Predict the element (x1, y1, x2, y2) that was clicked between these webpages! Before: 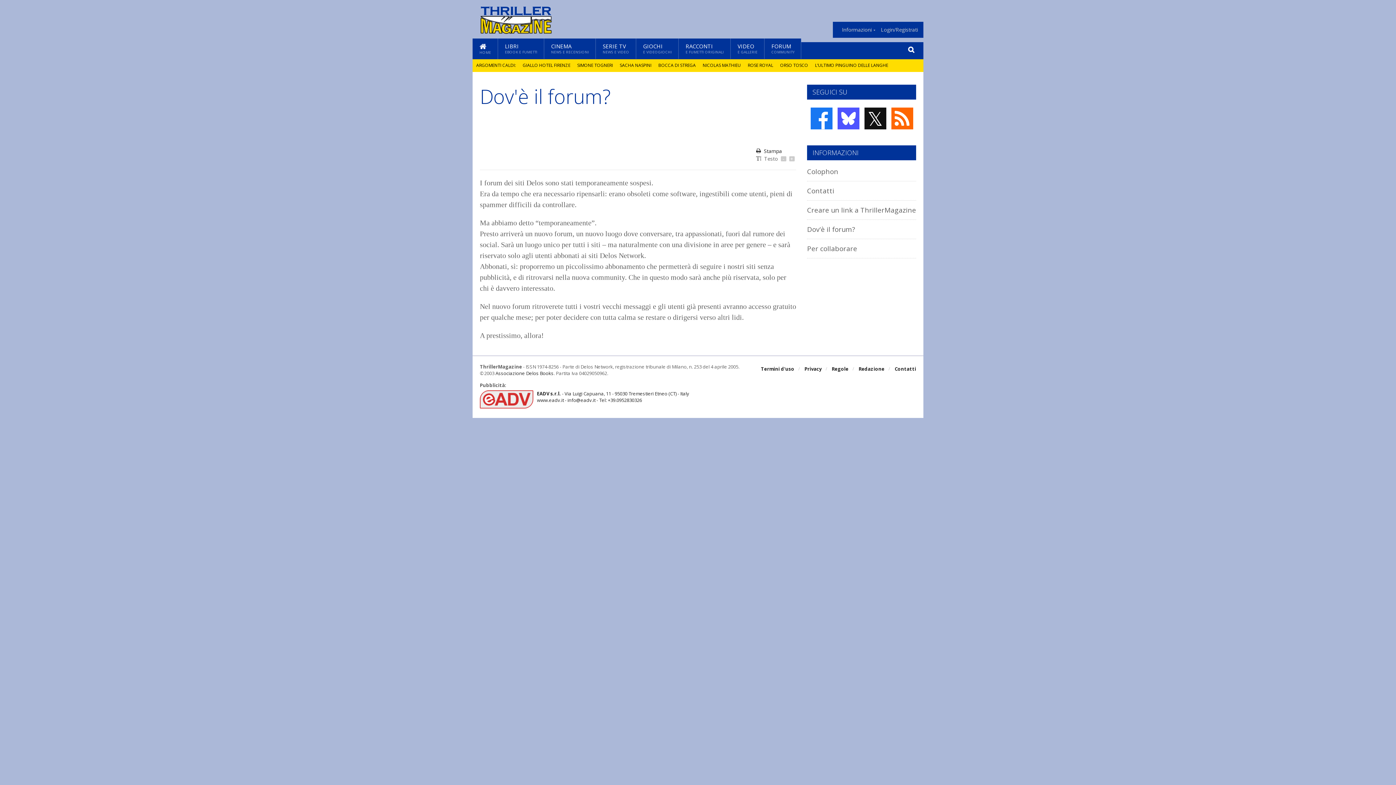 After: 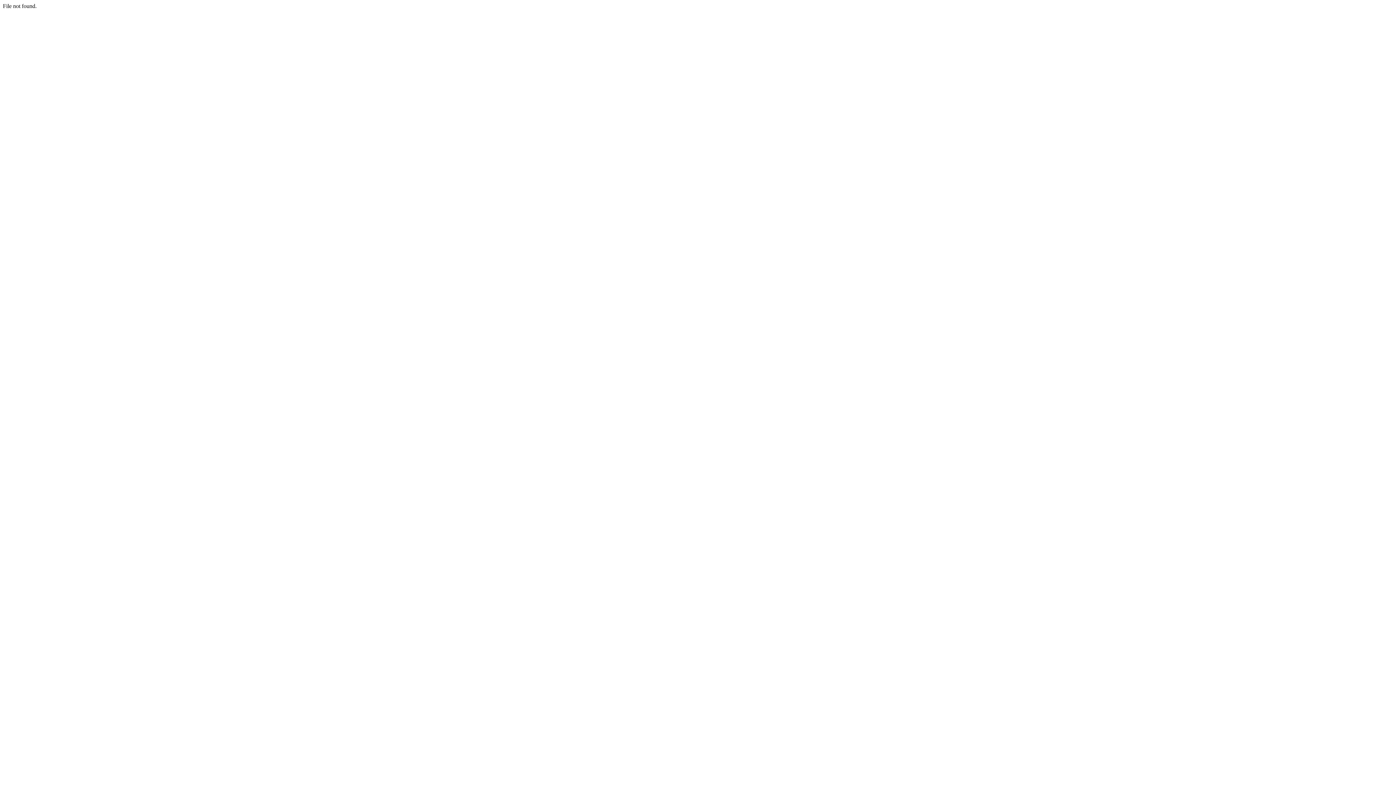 Action: label: Termini d'uso bbox: (761, 363, 794, 374)